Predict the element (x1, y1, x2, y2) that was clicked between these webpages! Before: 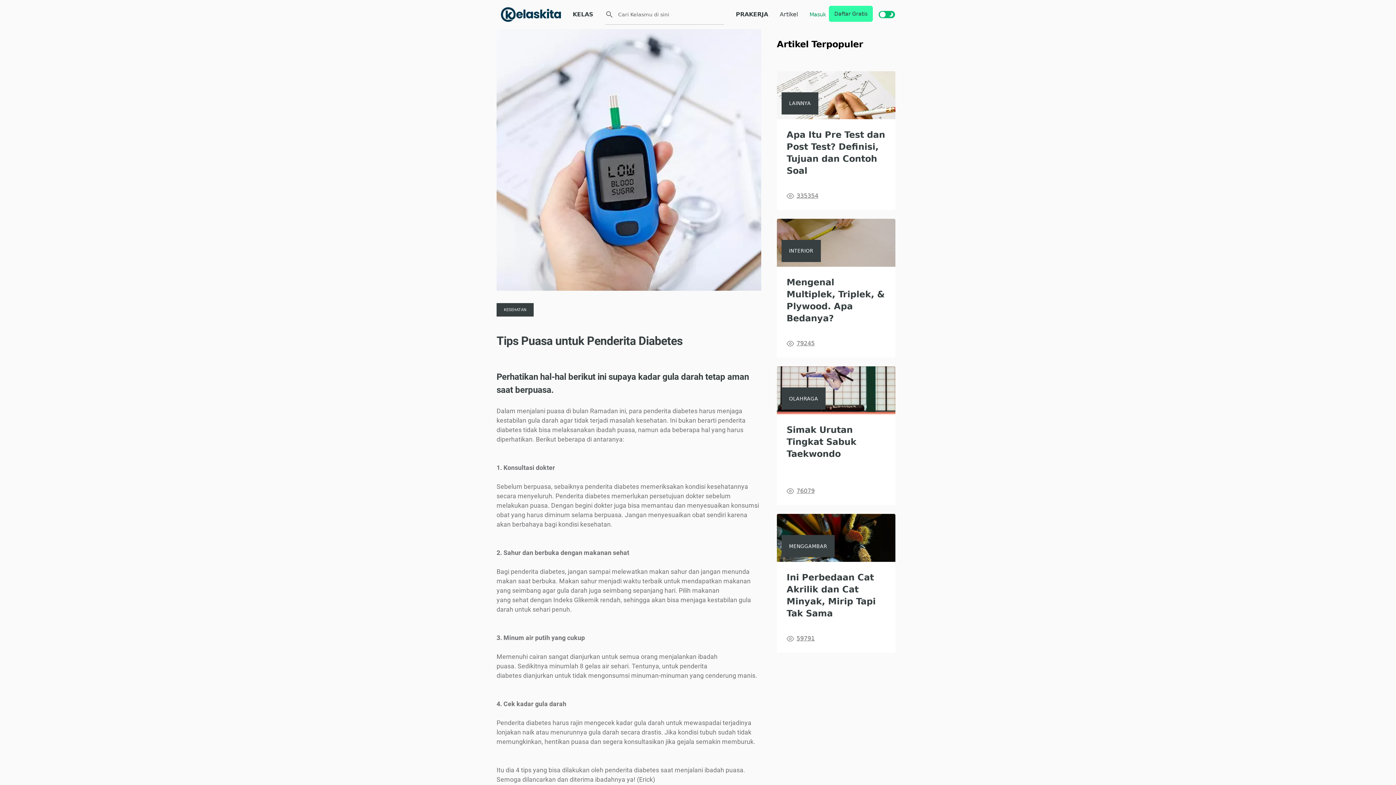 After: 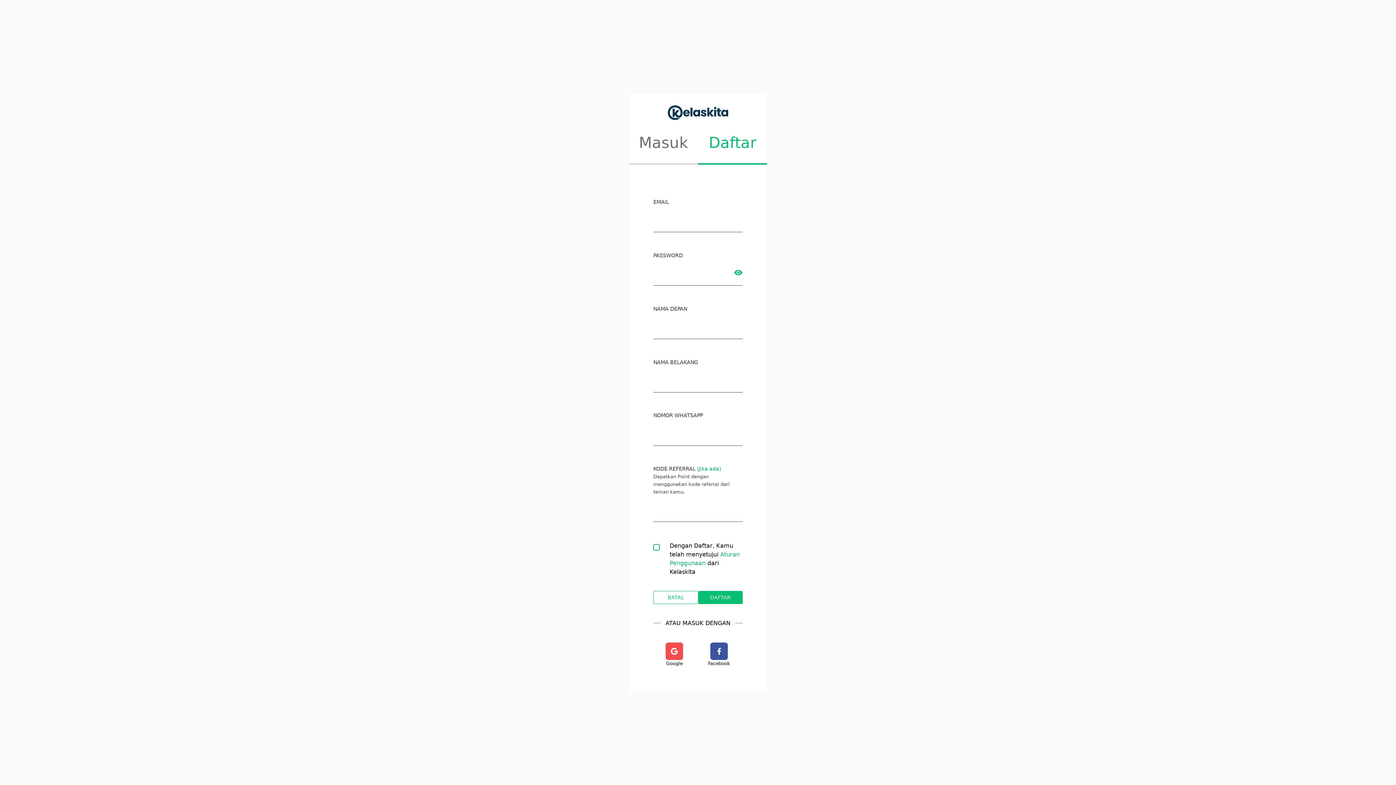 Action: label: Daftar Gratis bbox: (829, 5, 873, 23)